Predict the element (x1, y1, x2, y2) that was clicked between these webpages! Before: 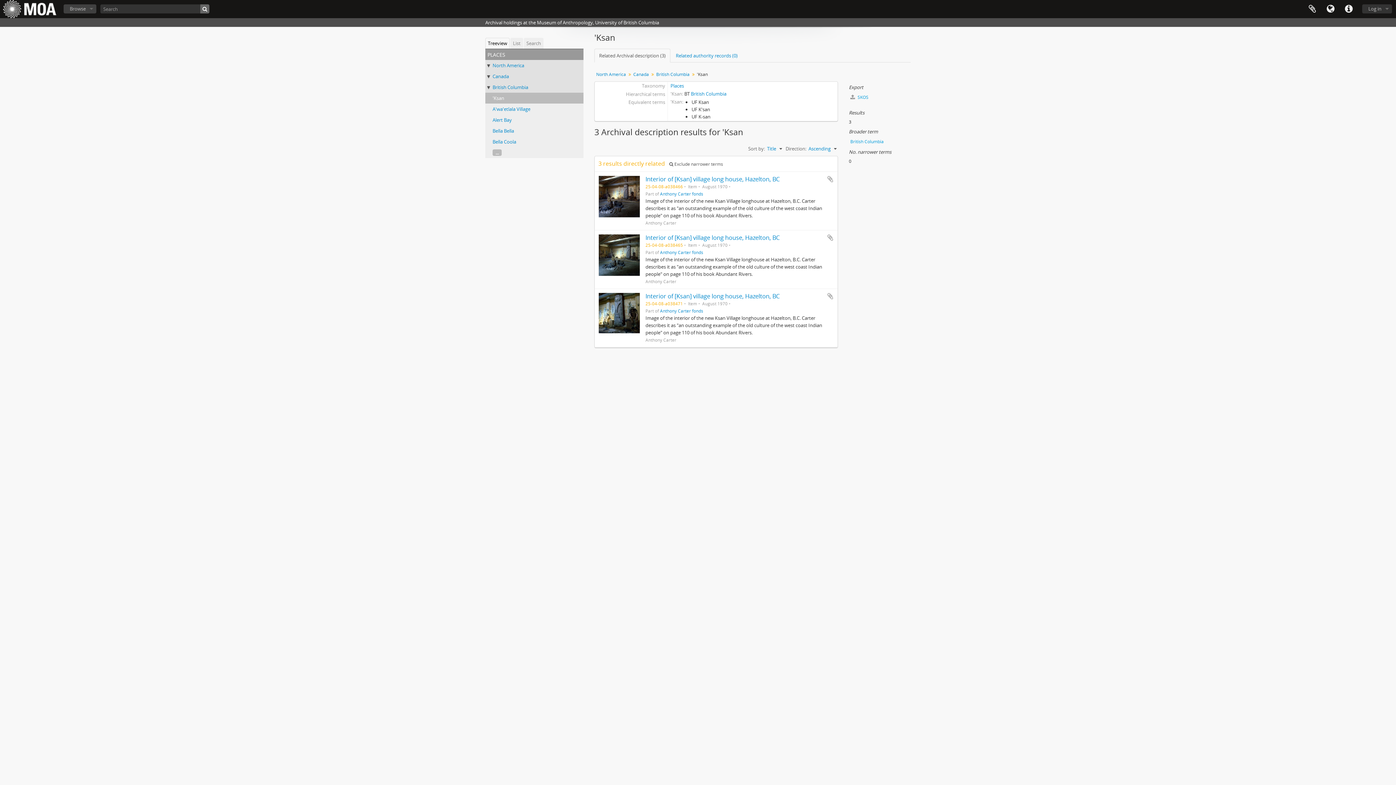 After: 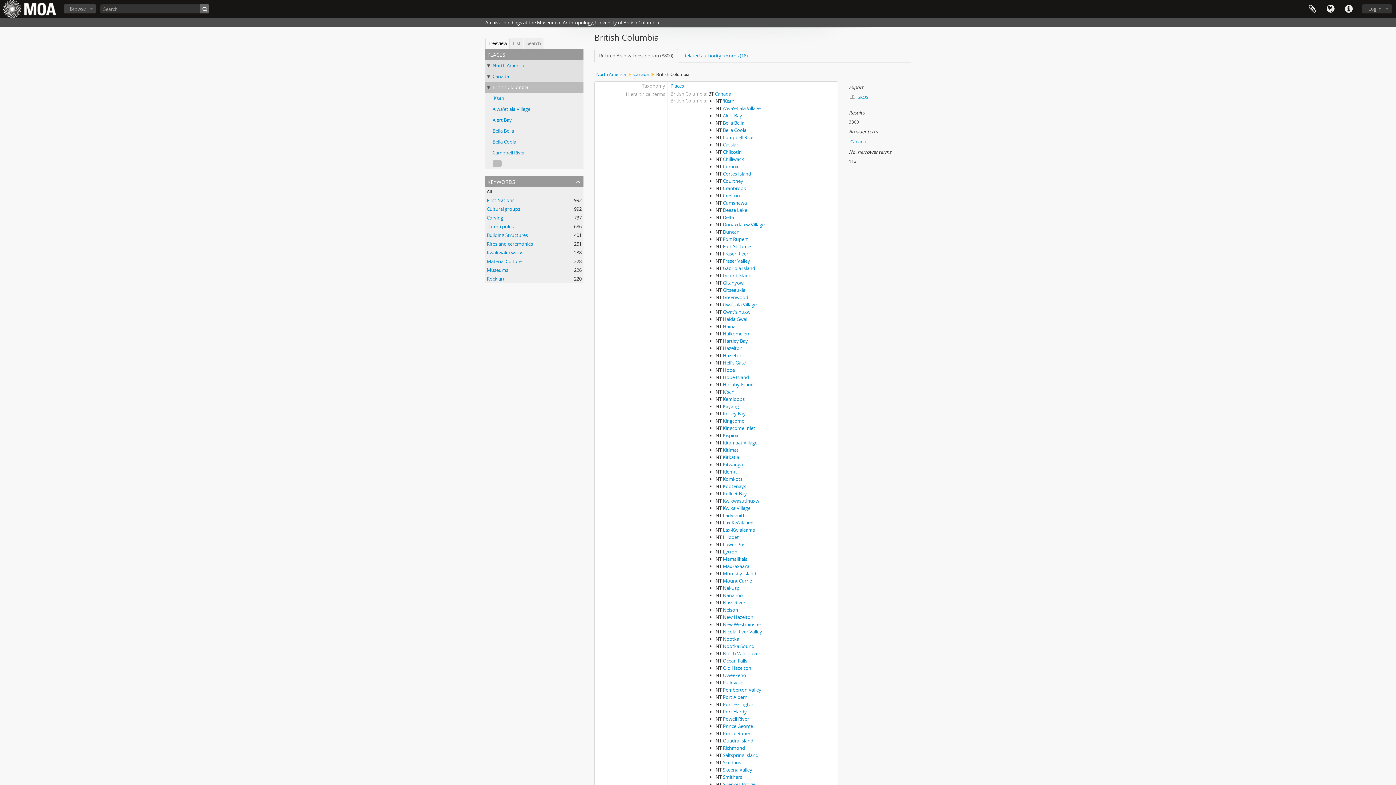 Action: label: British Columbia bbox: (691, 90, 726, 97)